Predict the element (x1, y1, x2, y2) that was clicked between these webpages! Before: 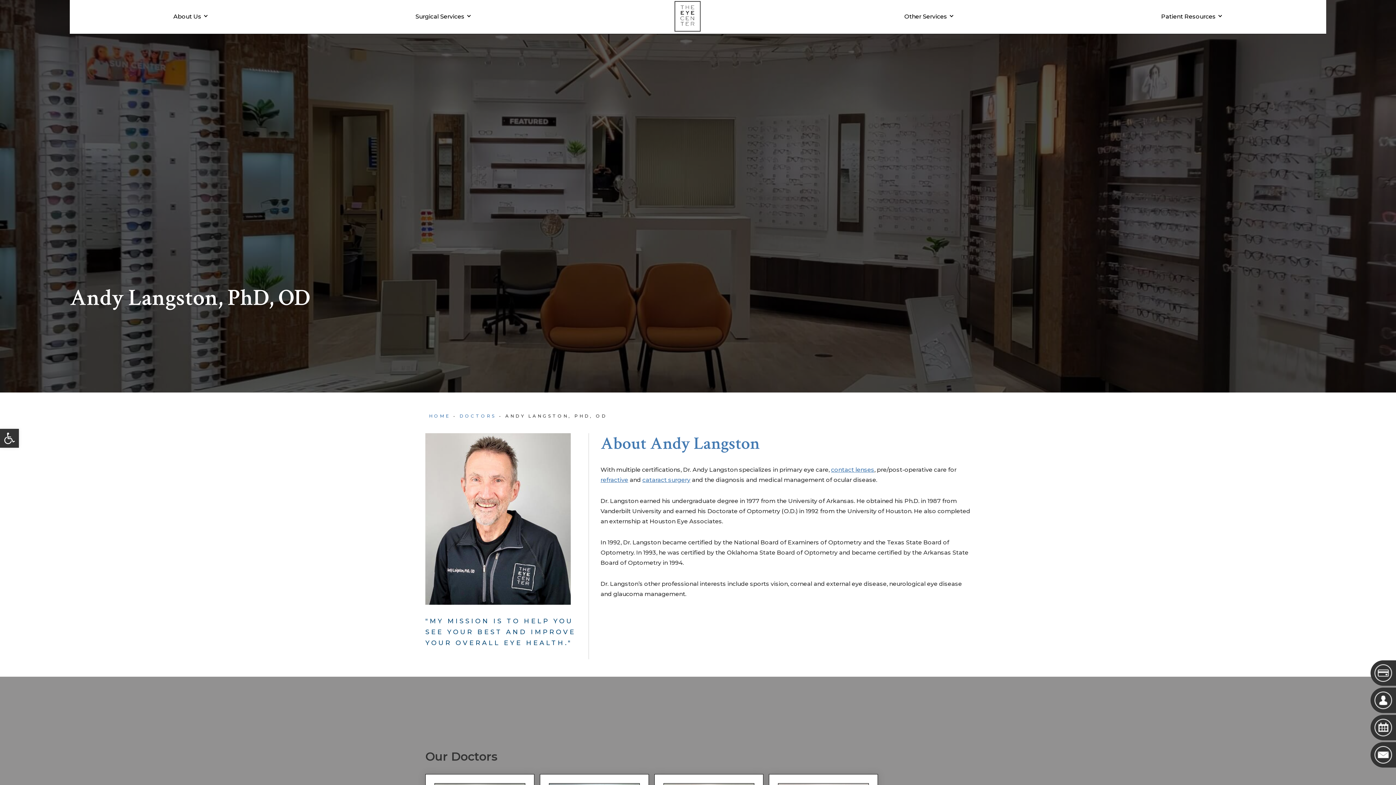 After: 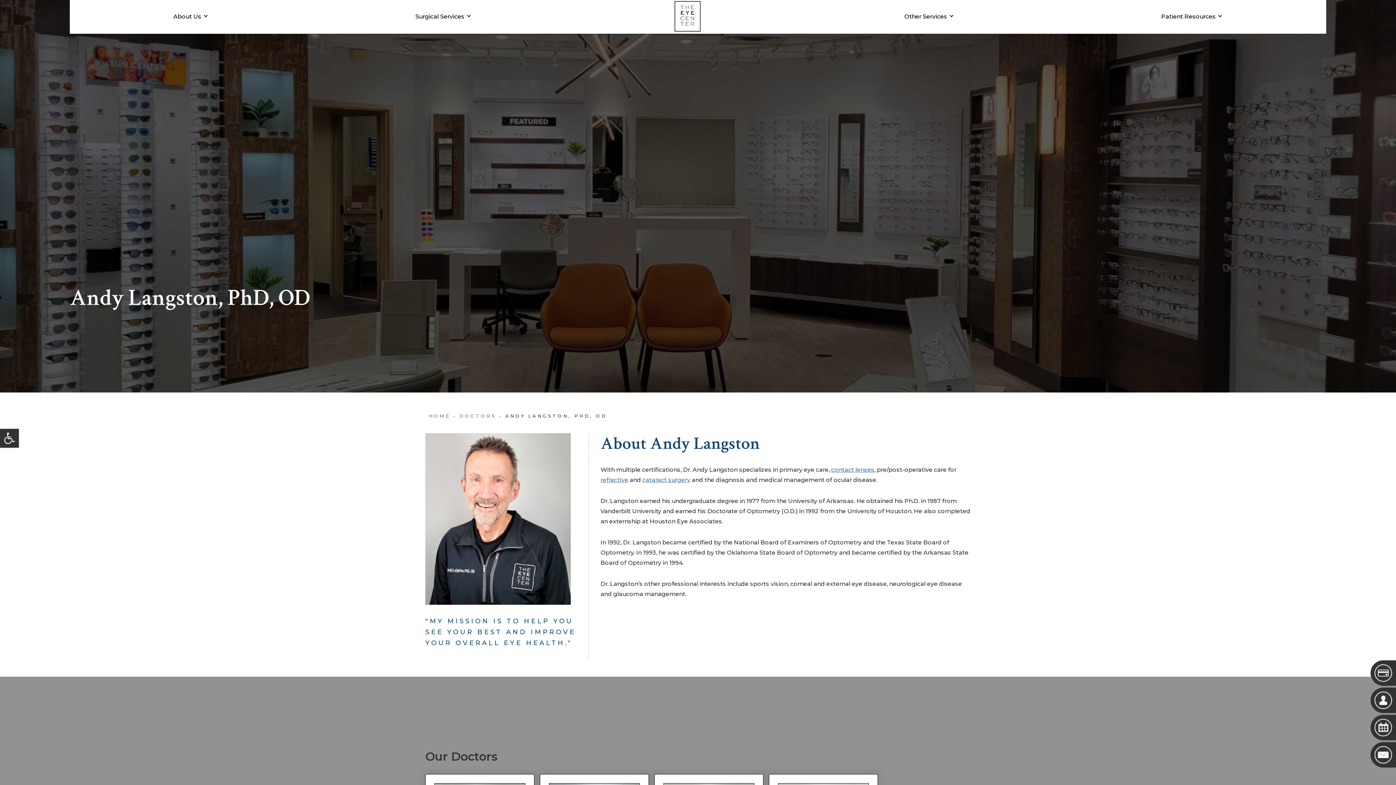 Action: bbox: (600, 432, 760, 455) label: About Andy Langston - Opens in new tab